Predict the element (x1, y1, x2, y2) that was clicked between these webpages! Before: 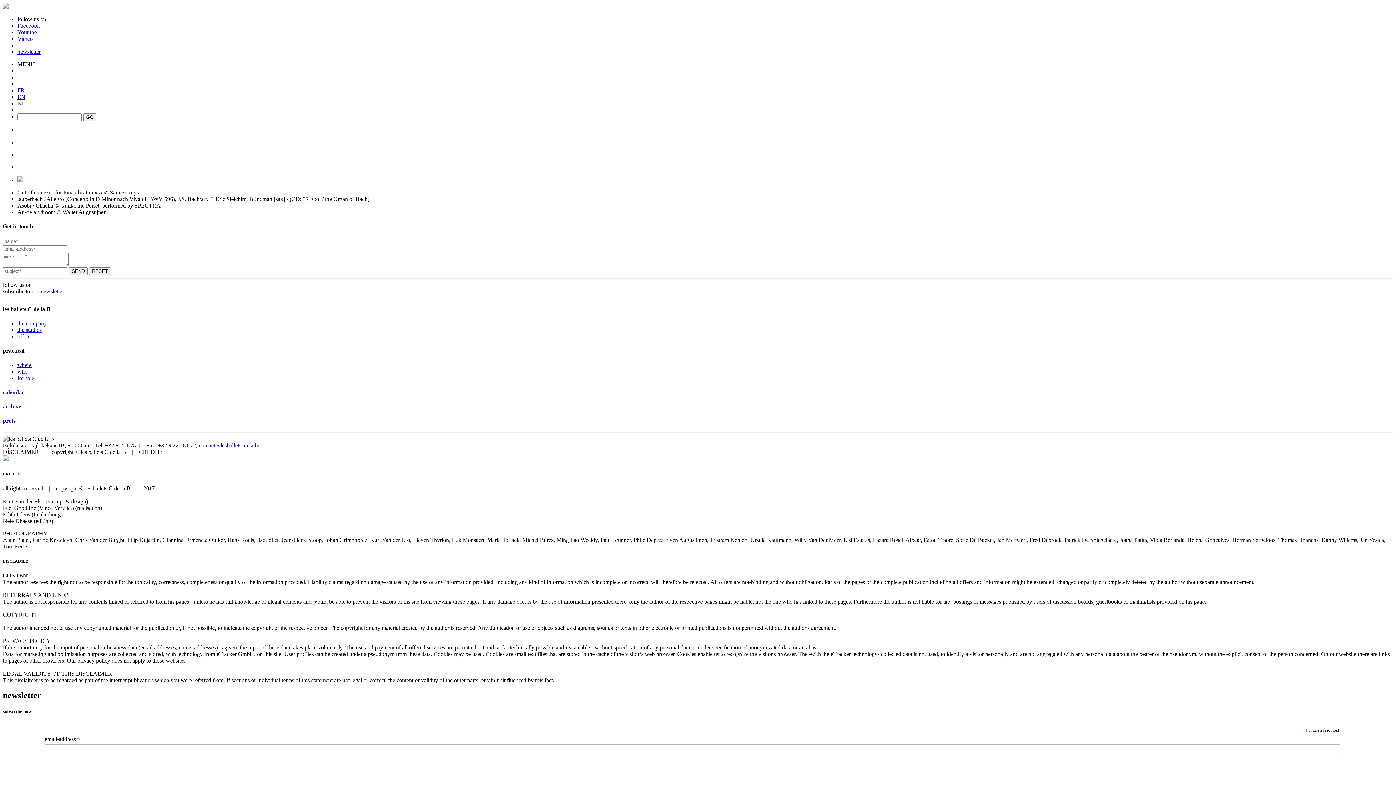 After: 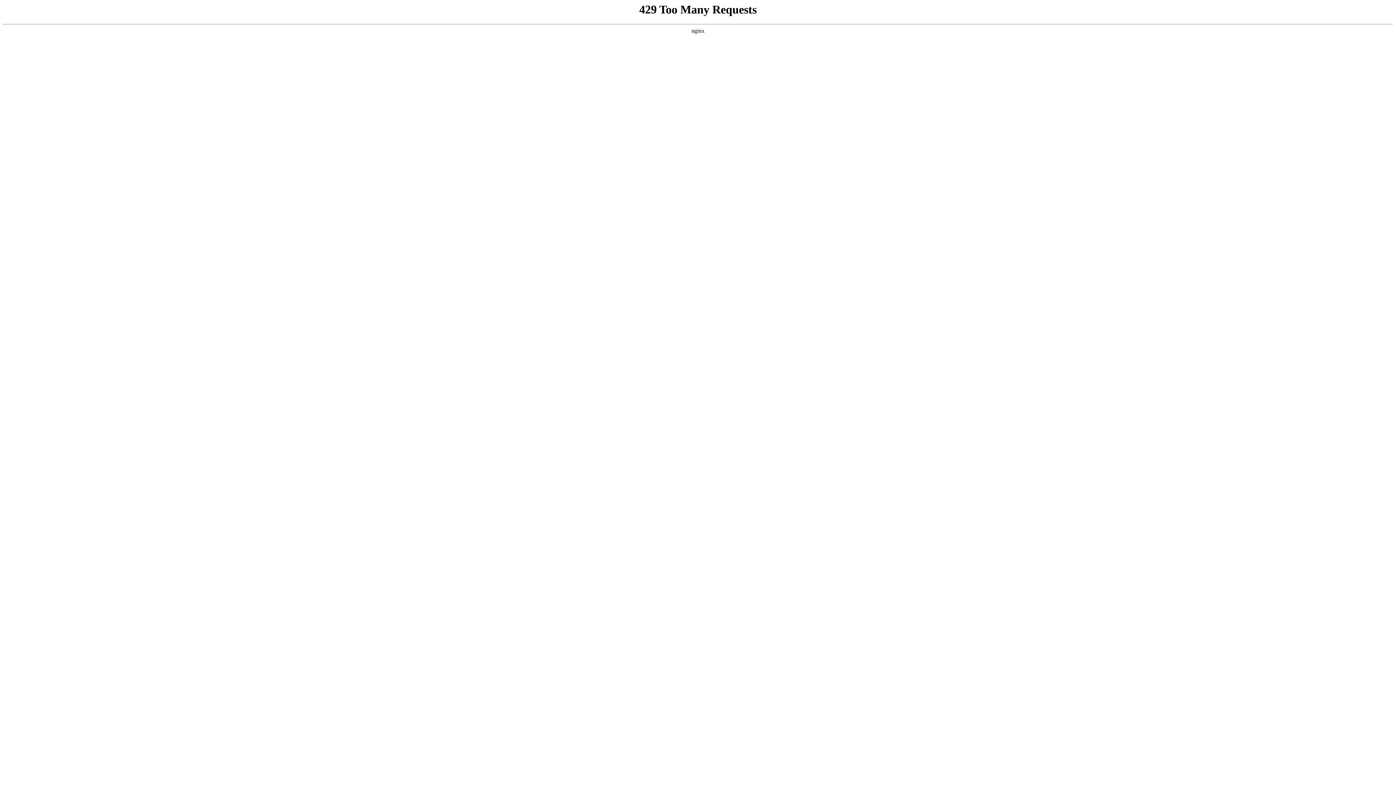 Action: label: EN bbox: (17, 93, 25, 100)